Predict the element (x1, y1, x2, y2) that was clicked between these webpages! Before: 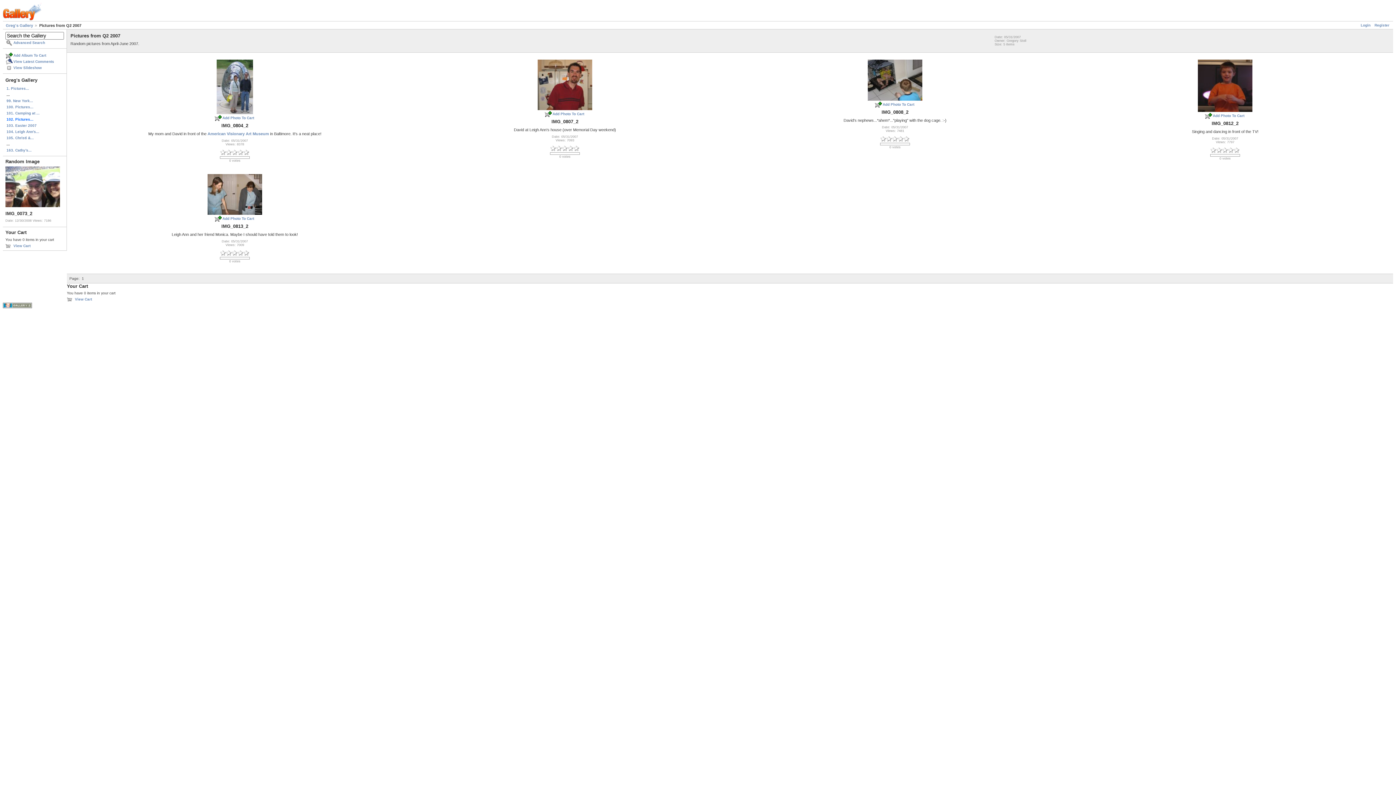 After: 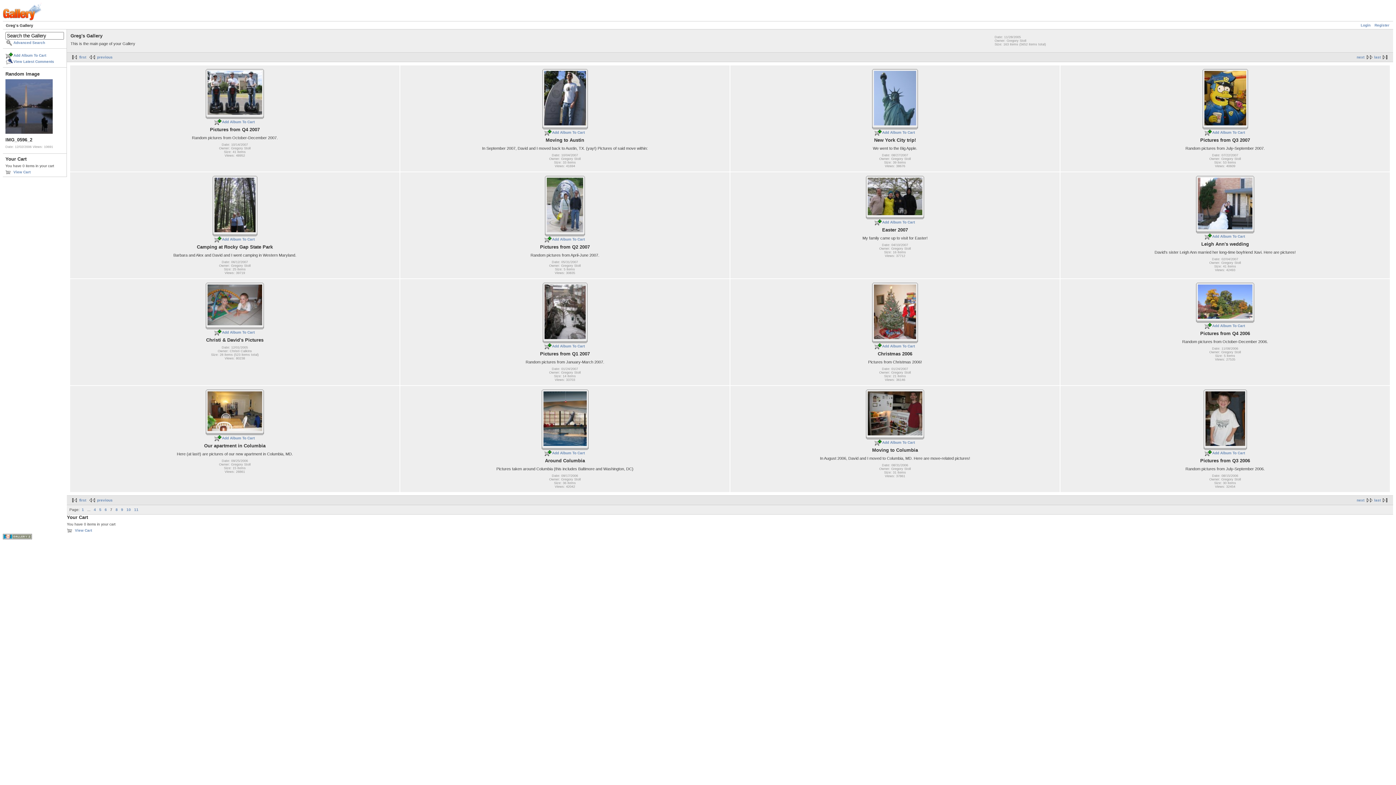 Action: label: Greg's Gallery bbox: (5, 23, 33, 27)